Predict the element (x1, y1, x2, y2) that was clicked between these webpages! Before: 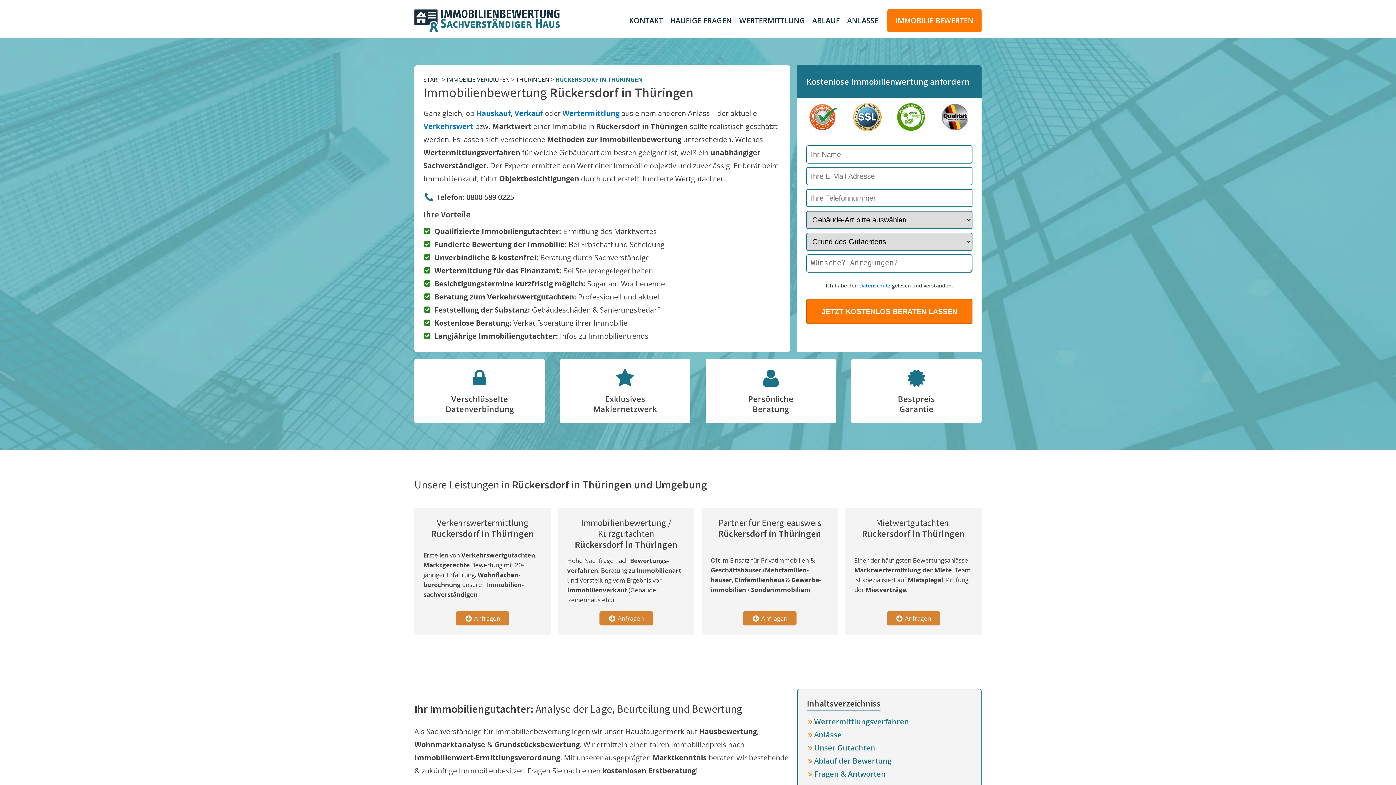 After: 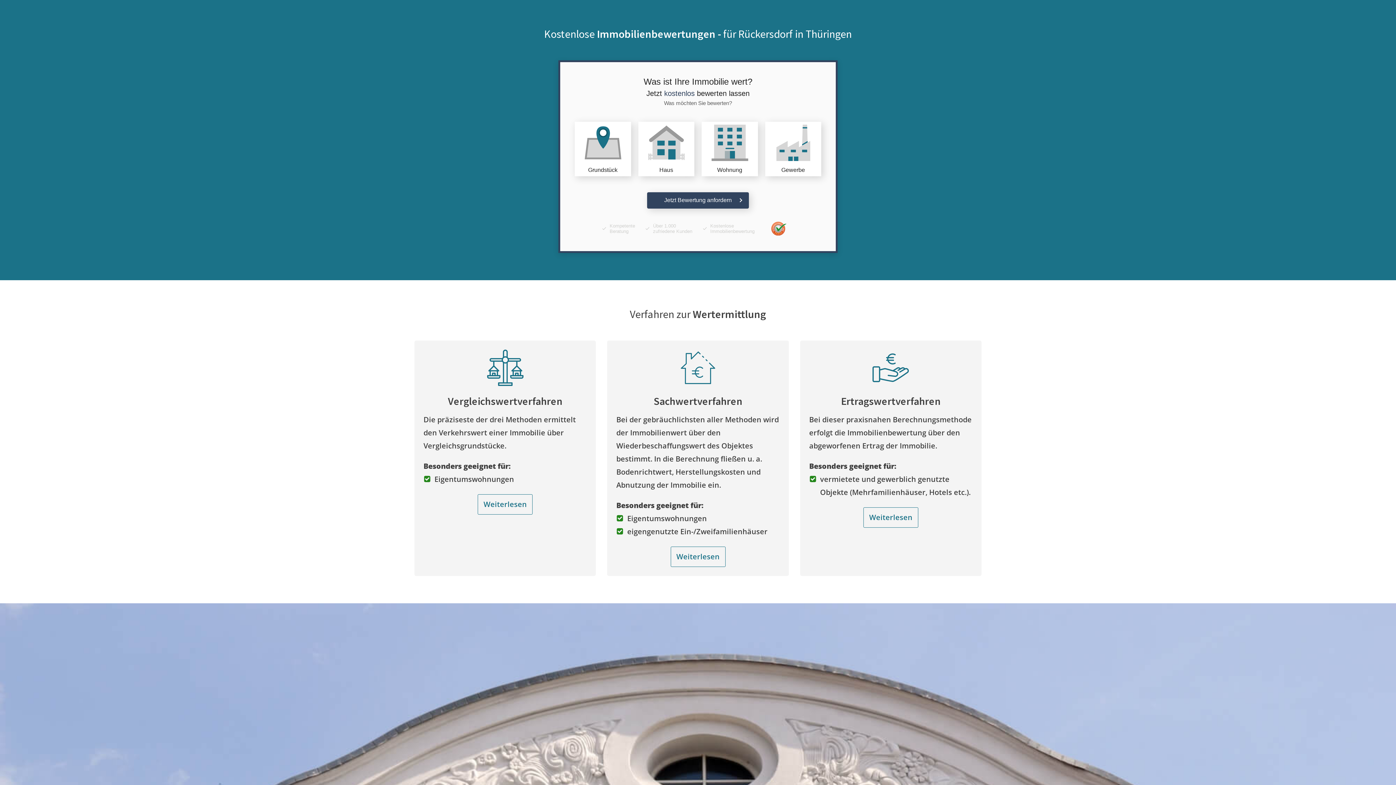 Action: label: Anfragen bbox: (886, 611, 940, 625)